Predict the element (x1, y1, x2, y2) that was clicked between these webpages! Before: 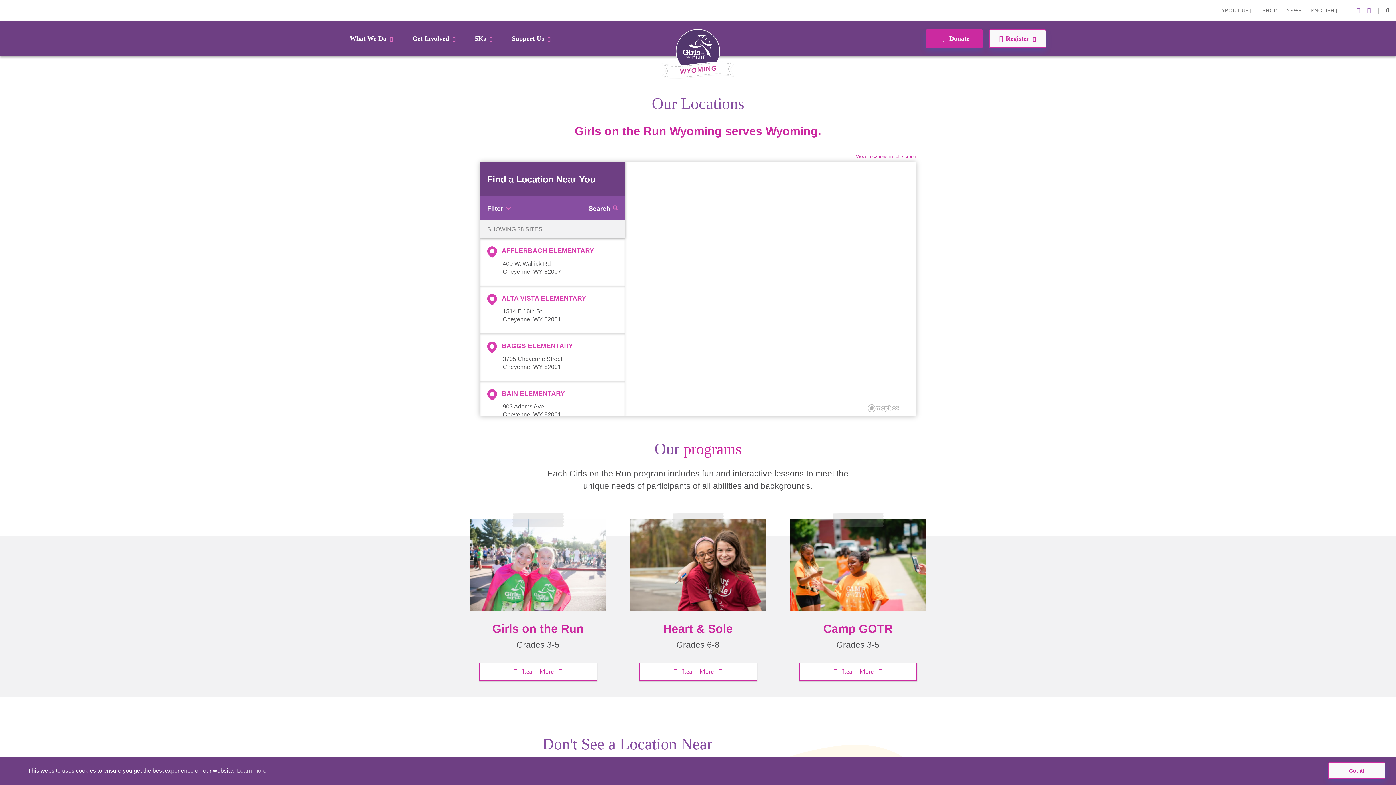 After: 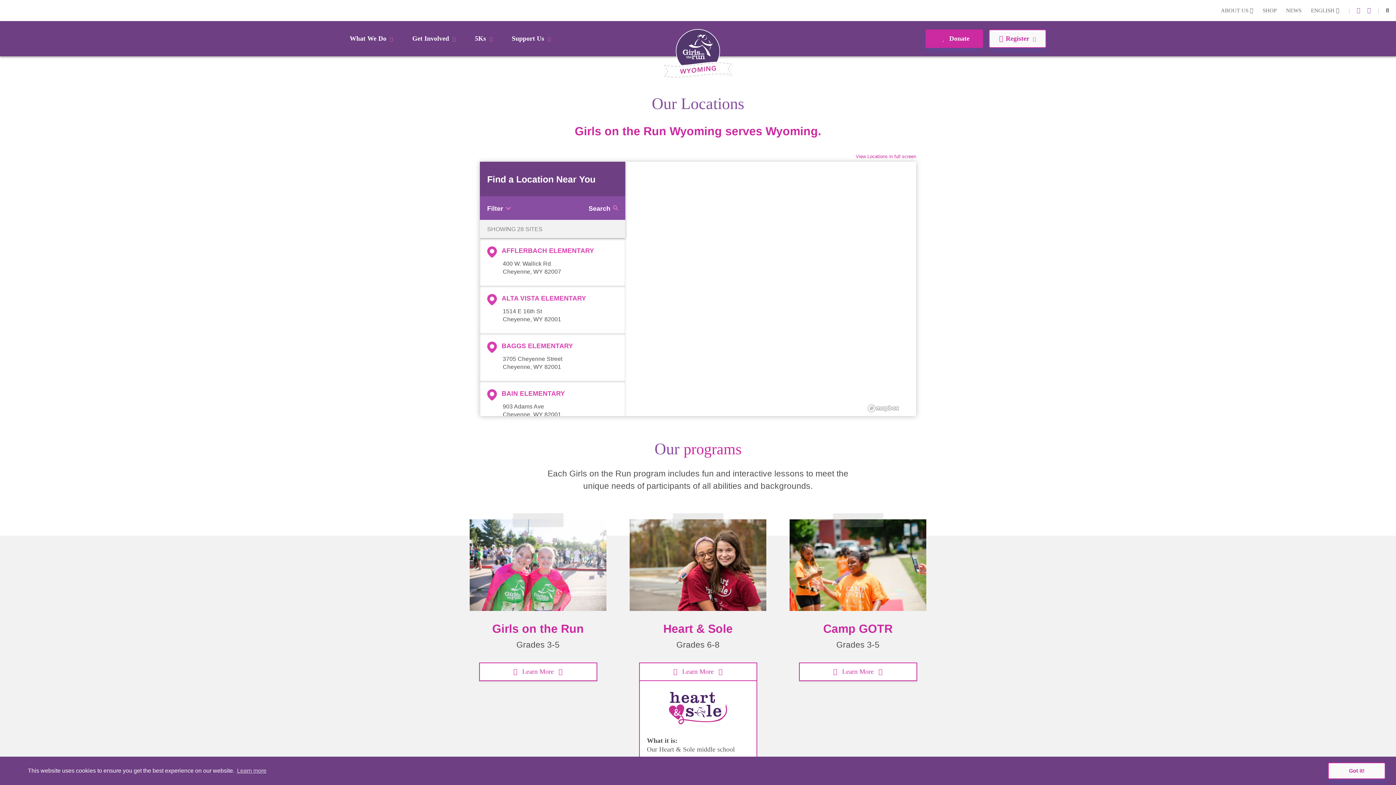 Action: bbox: (639, 662, 757, 681) label:  Learn More 